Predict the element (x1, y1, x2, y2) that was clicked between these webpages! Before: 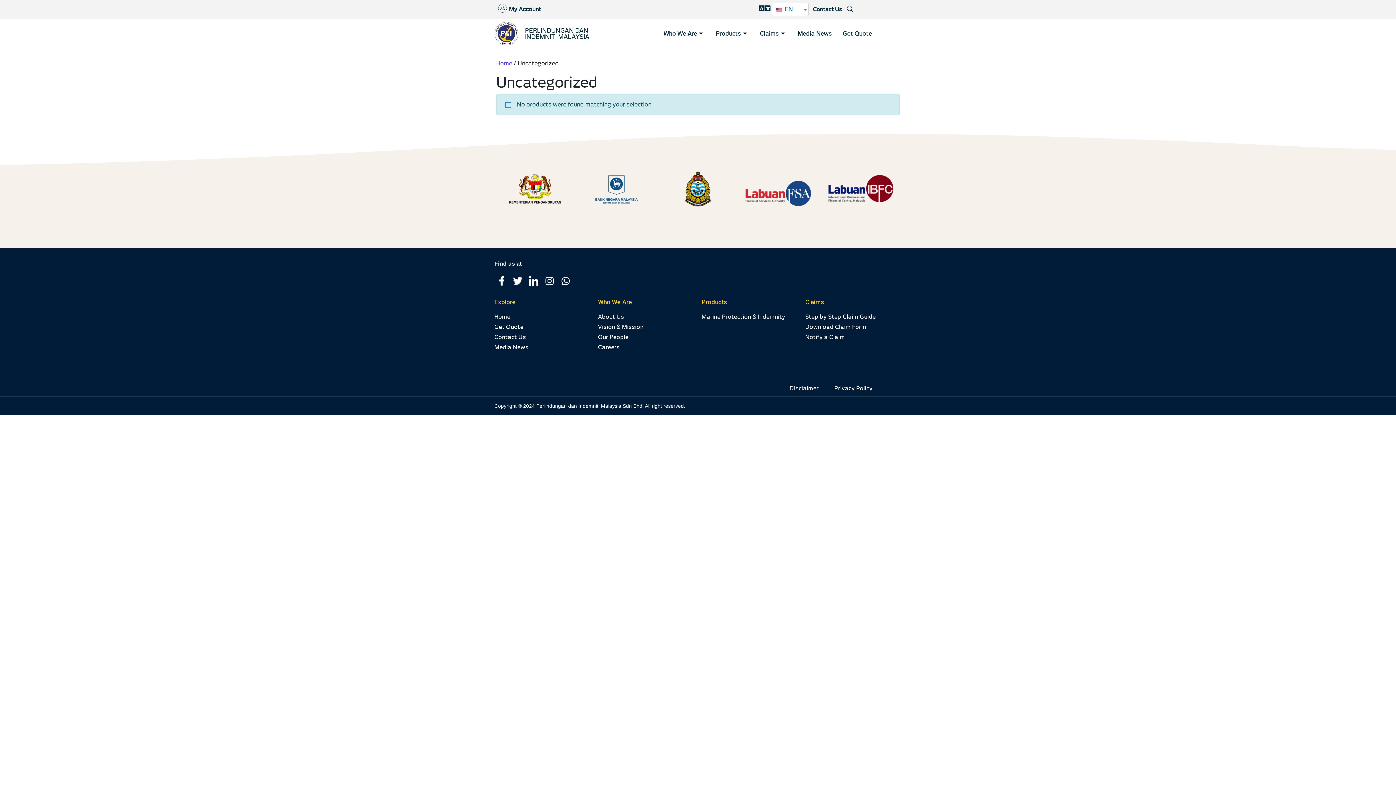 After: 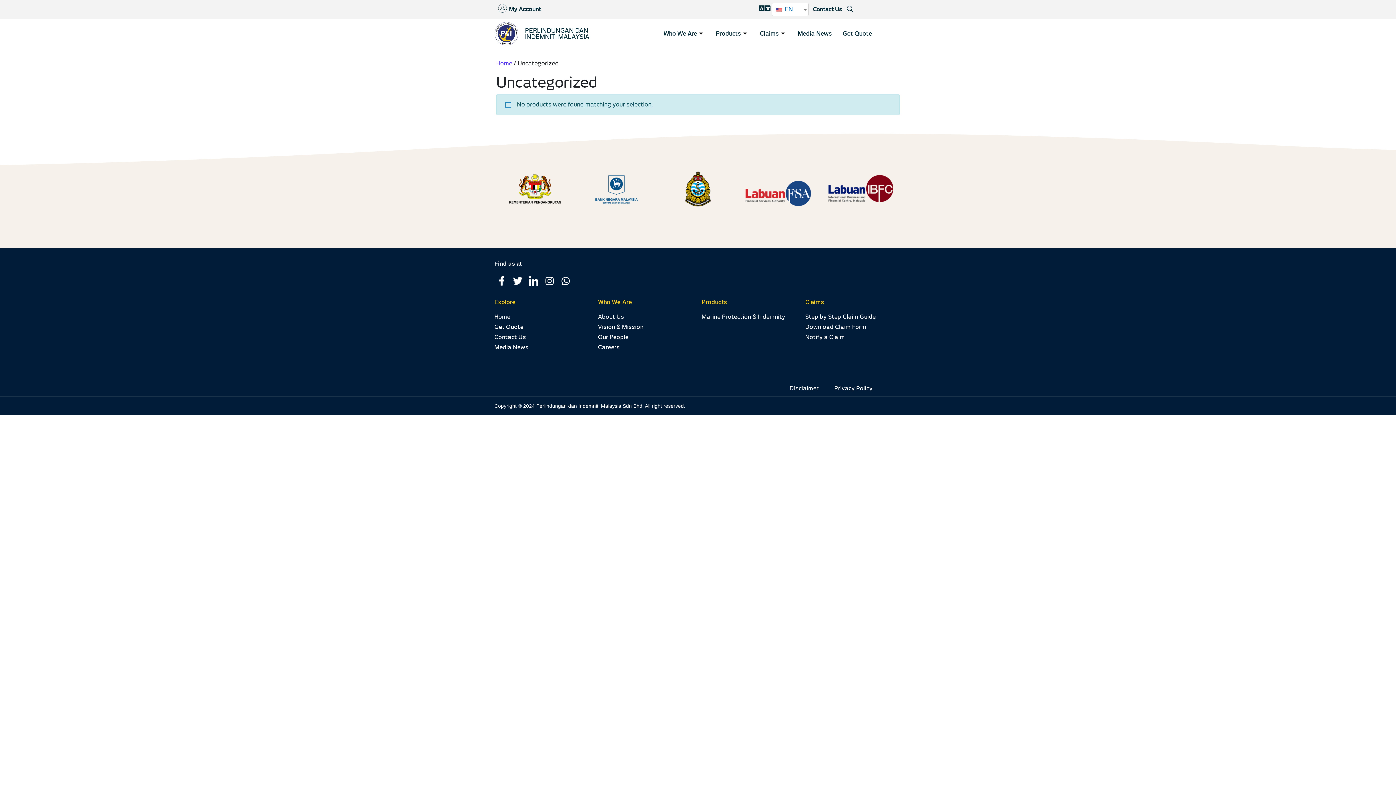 Action: label: Step by Step Claim Guide bbox: (805, 312, 901, 321)